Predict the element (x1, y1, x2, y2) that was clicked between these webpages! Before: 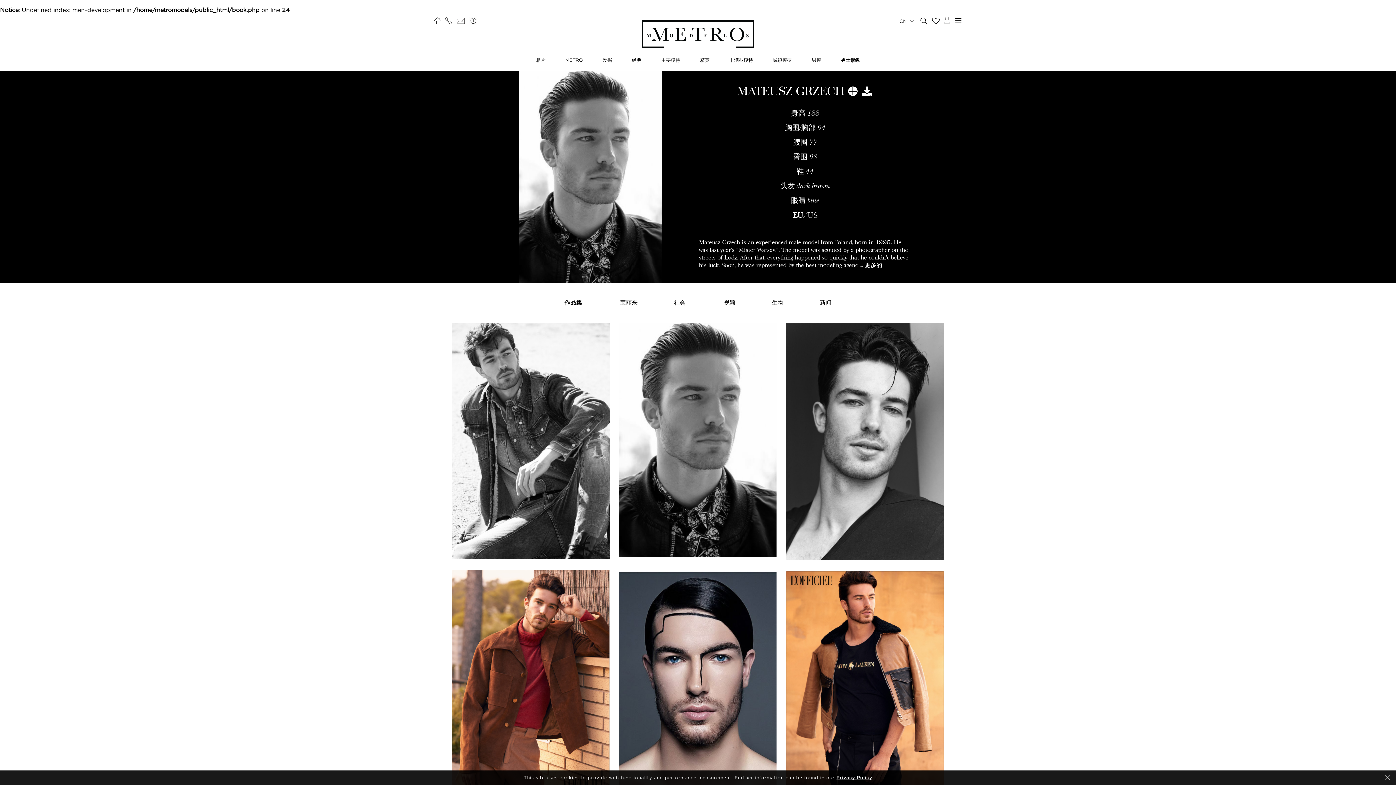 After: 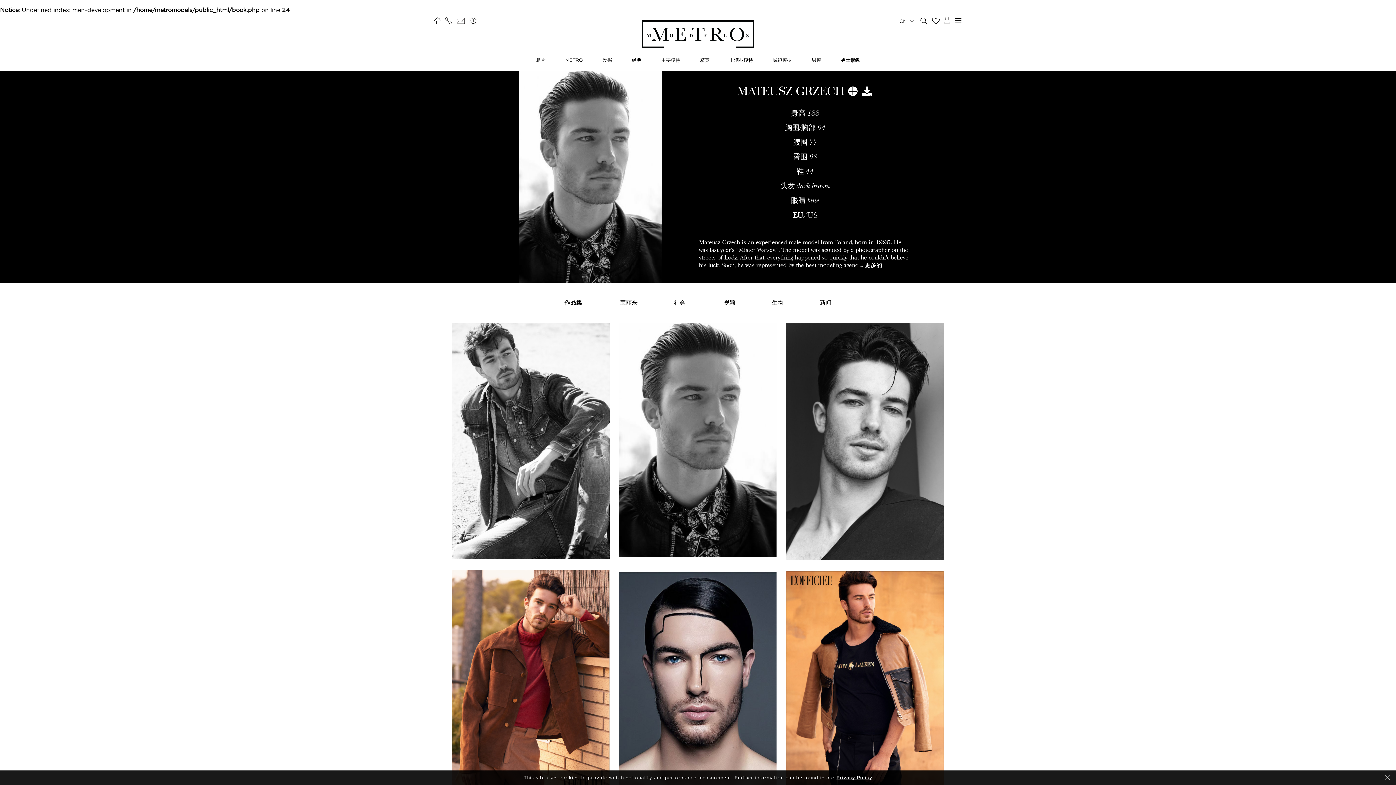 Action: bbox: (564, 299, 582, 305) label: 作品集